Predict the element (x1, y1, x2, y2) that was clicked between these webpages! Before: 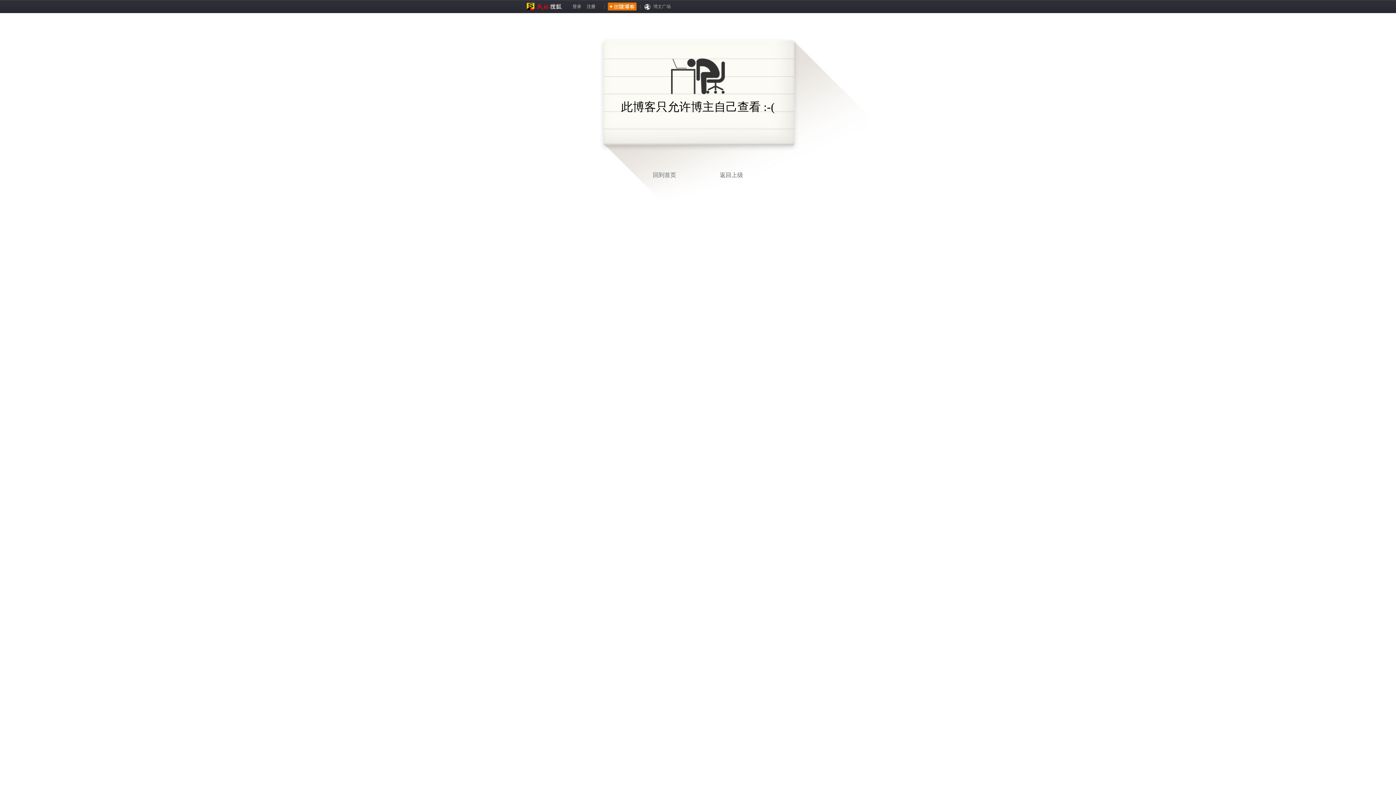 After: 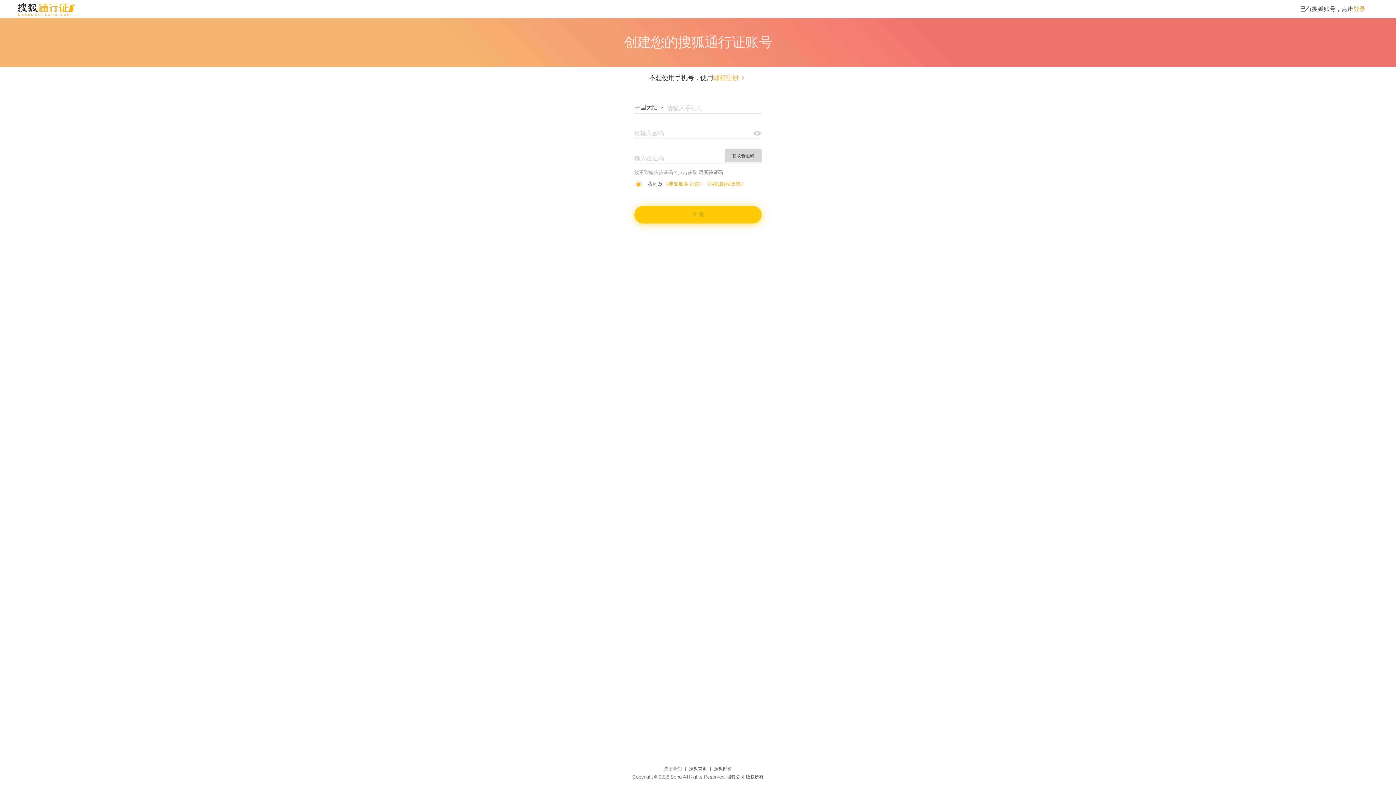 Action: bbox: (604, 0, 640, 13)